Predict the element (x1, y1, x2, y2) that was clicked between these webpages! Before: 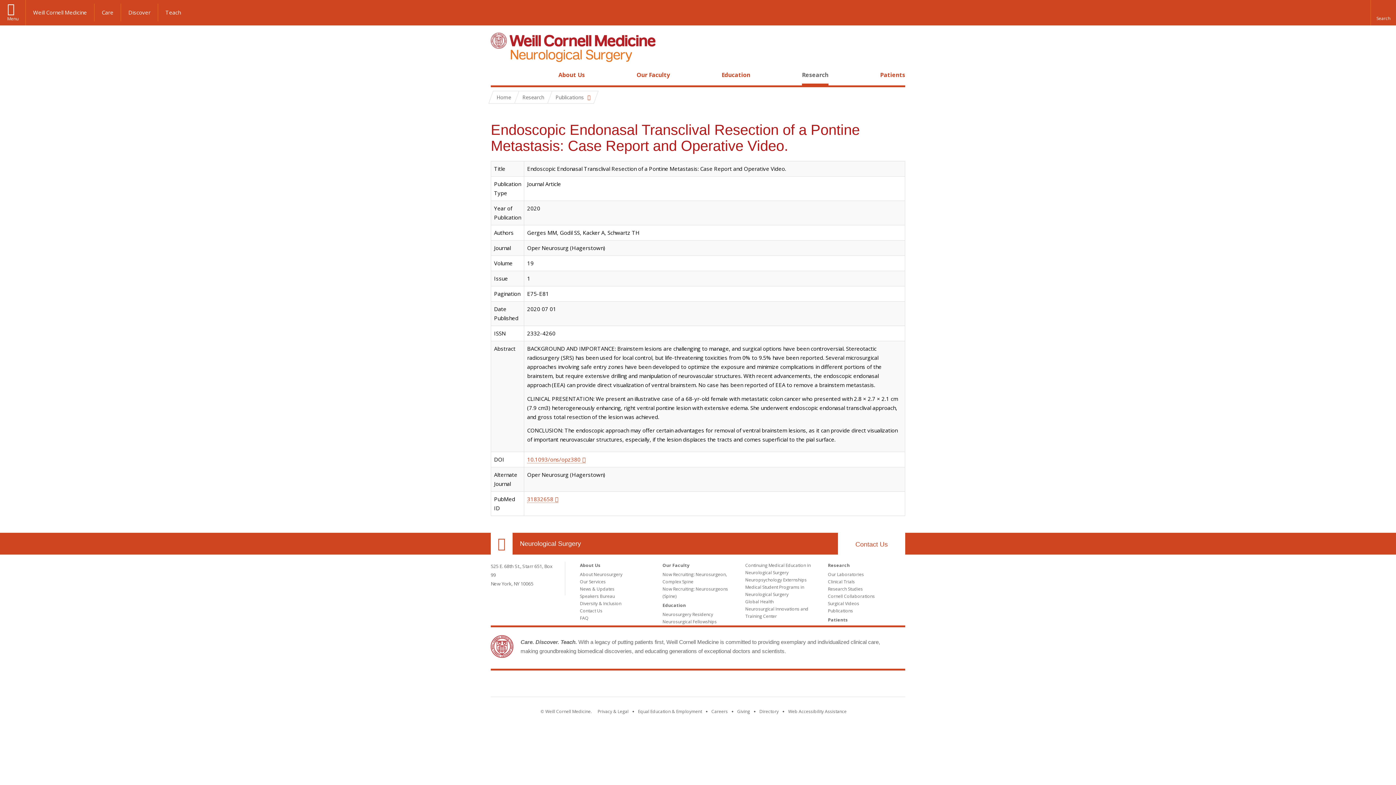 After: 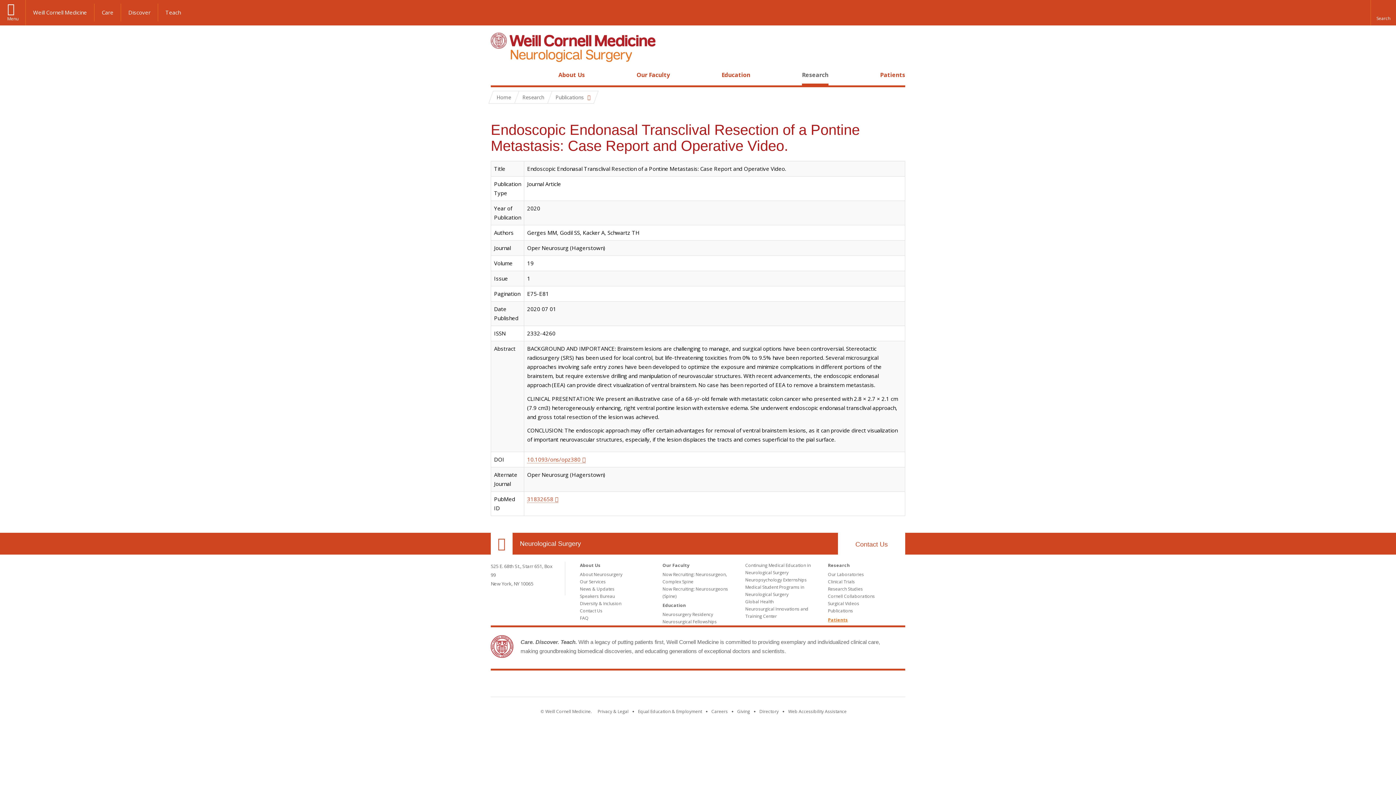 Action: label: Patients bbox: (828, 617, 848, 623)